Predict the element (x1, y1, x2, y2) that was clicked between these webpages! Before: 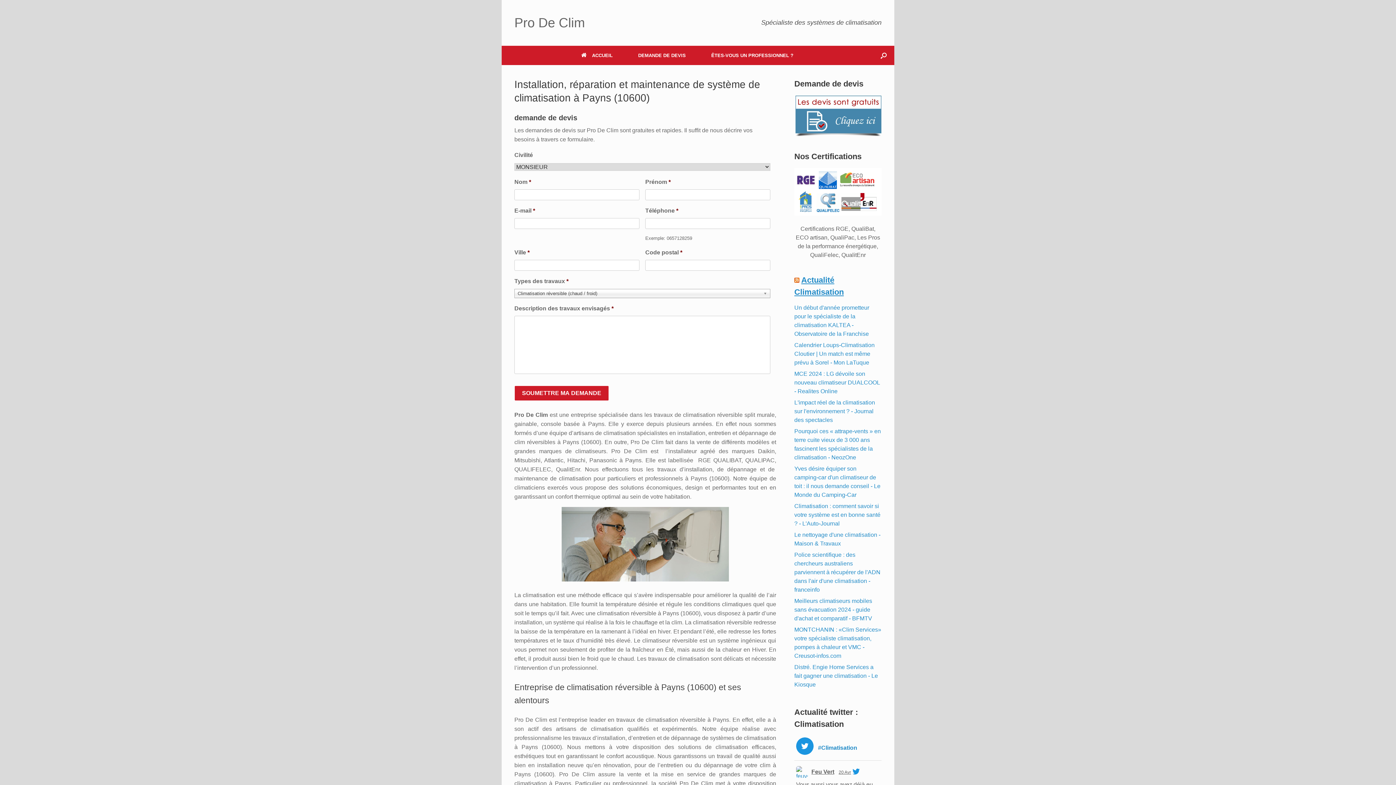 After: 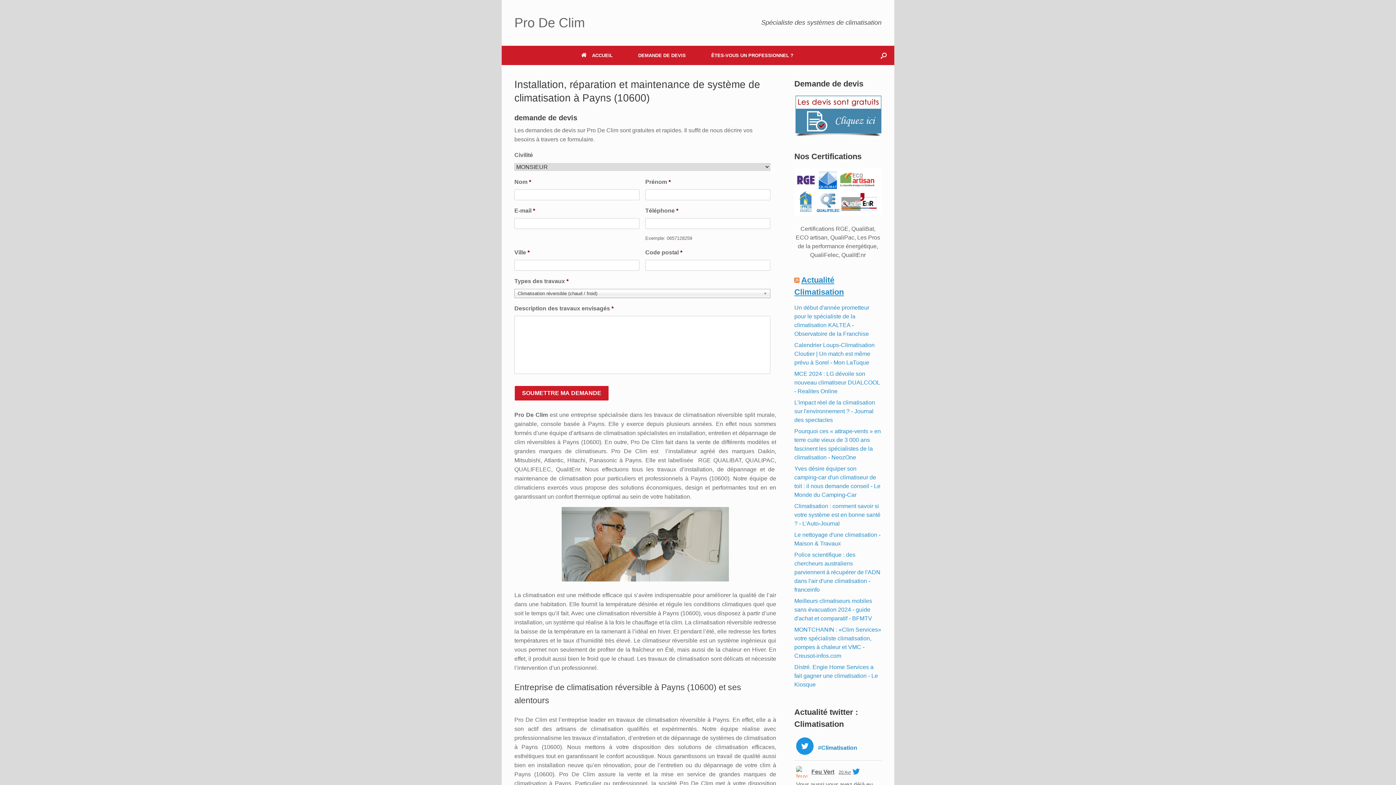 Action: bbox: (796, 766, 808, 778)